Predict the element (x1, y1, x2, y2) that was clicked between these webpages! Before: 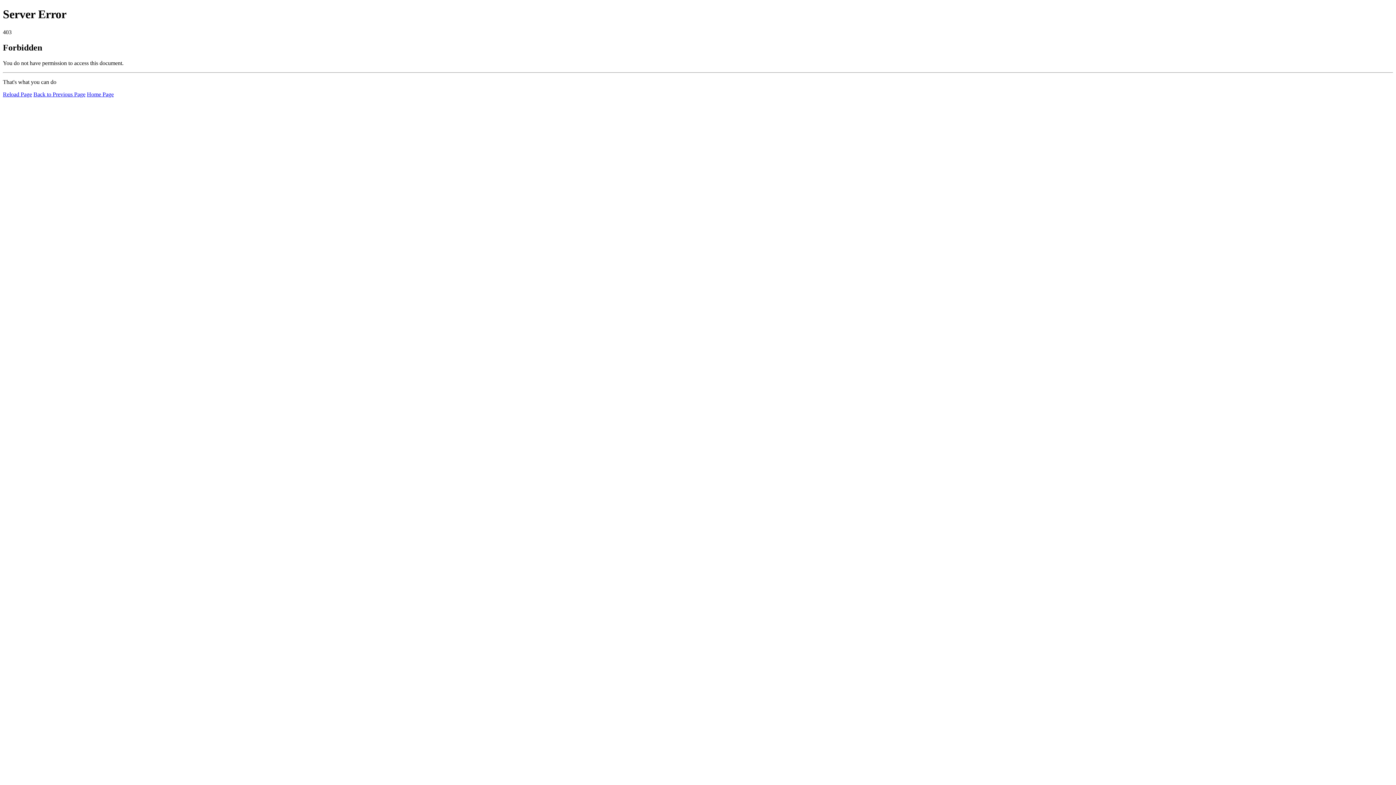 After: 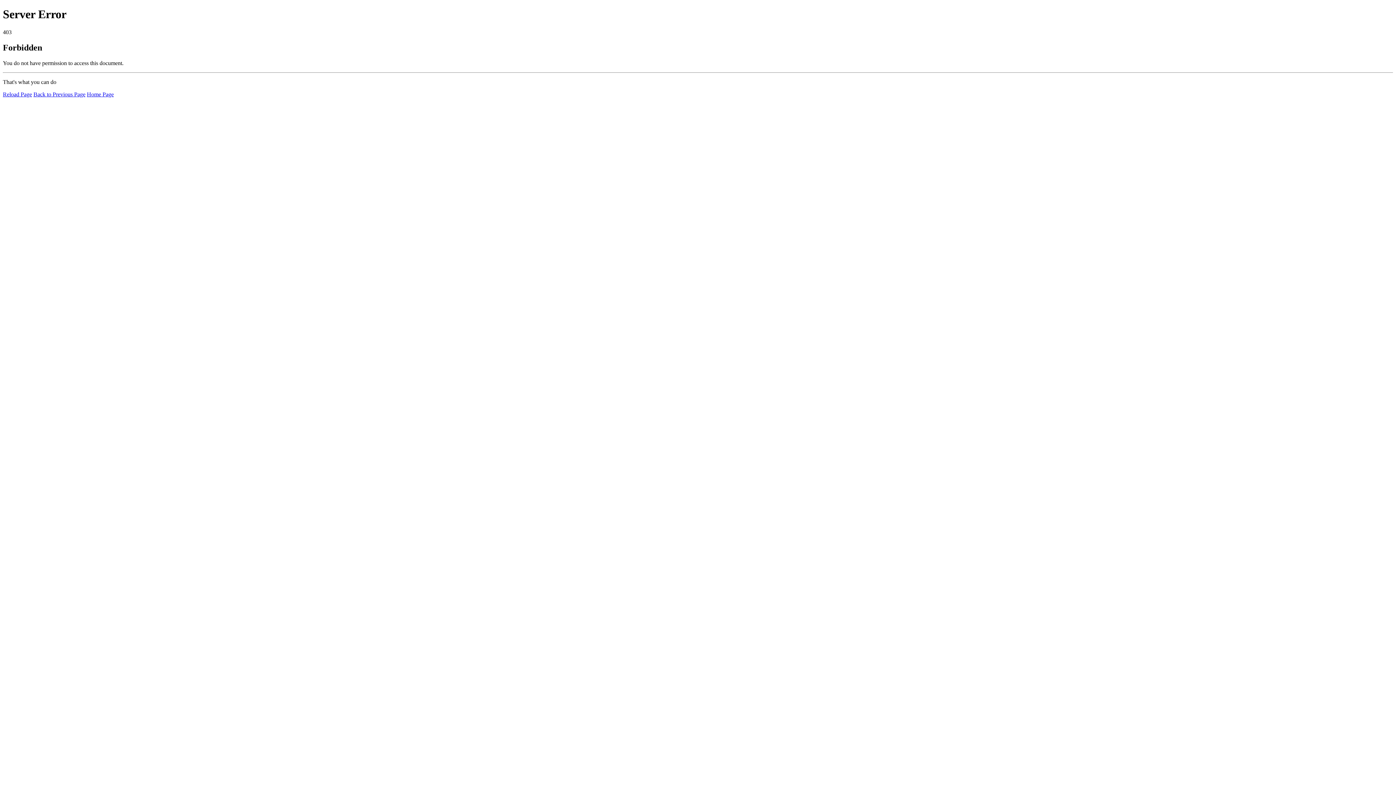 Action: bbox: (86, 91, 113, 97) label: Home Page